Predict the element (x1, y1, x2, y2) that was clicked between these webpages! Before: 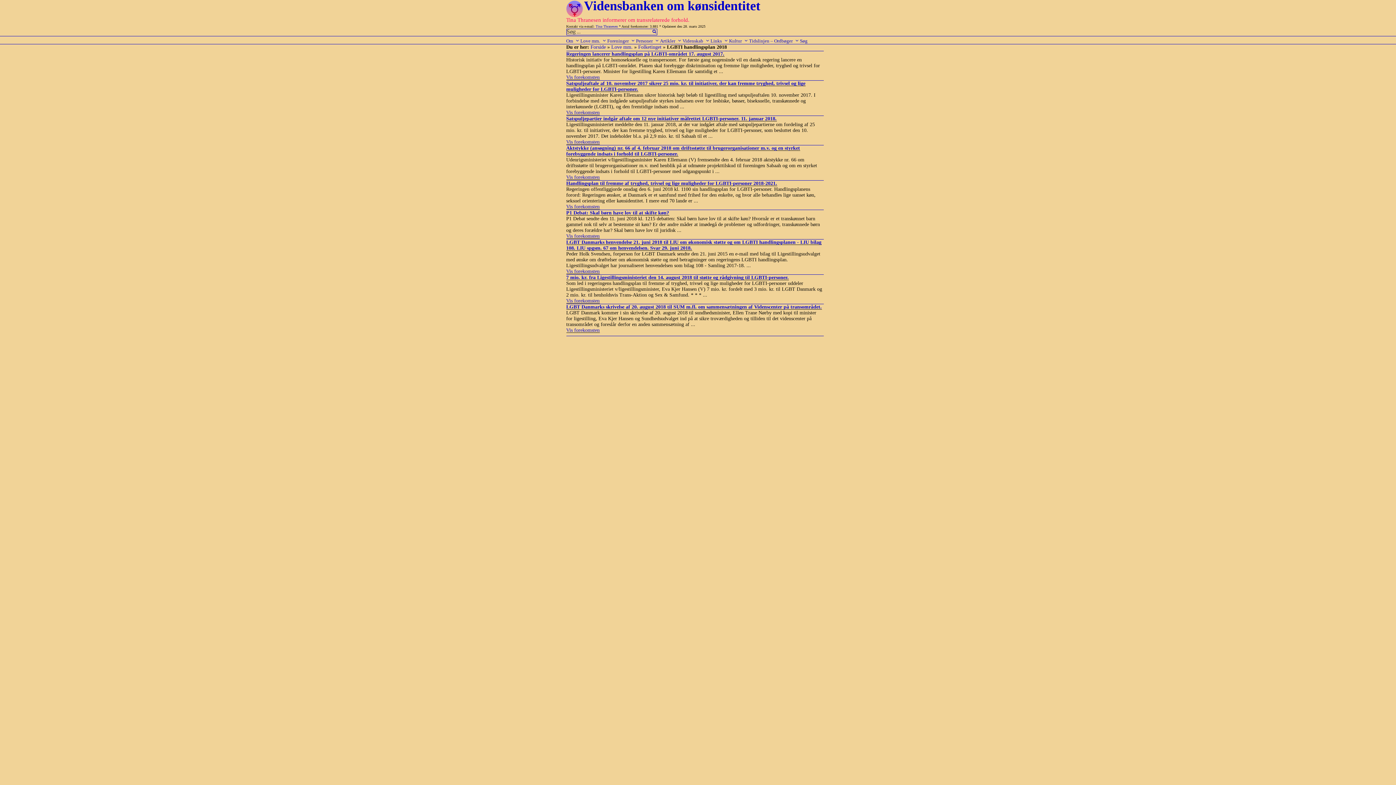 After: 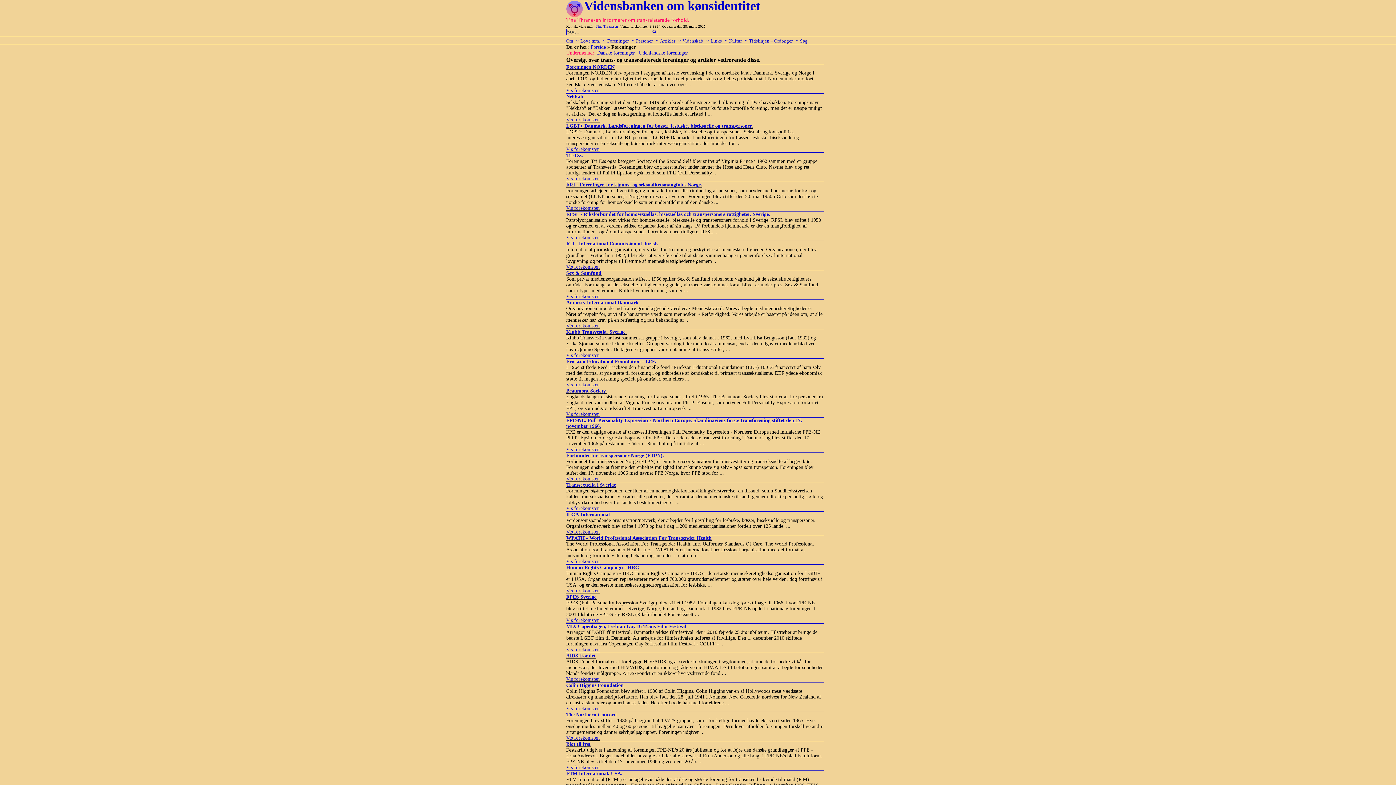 Action: label: Foreninger bbox: (607, 36, 635, 43)